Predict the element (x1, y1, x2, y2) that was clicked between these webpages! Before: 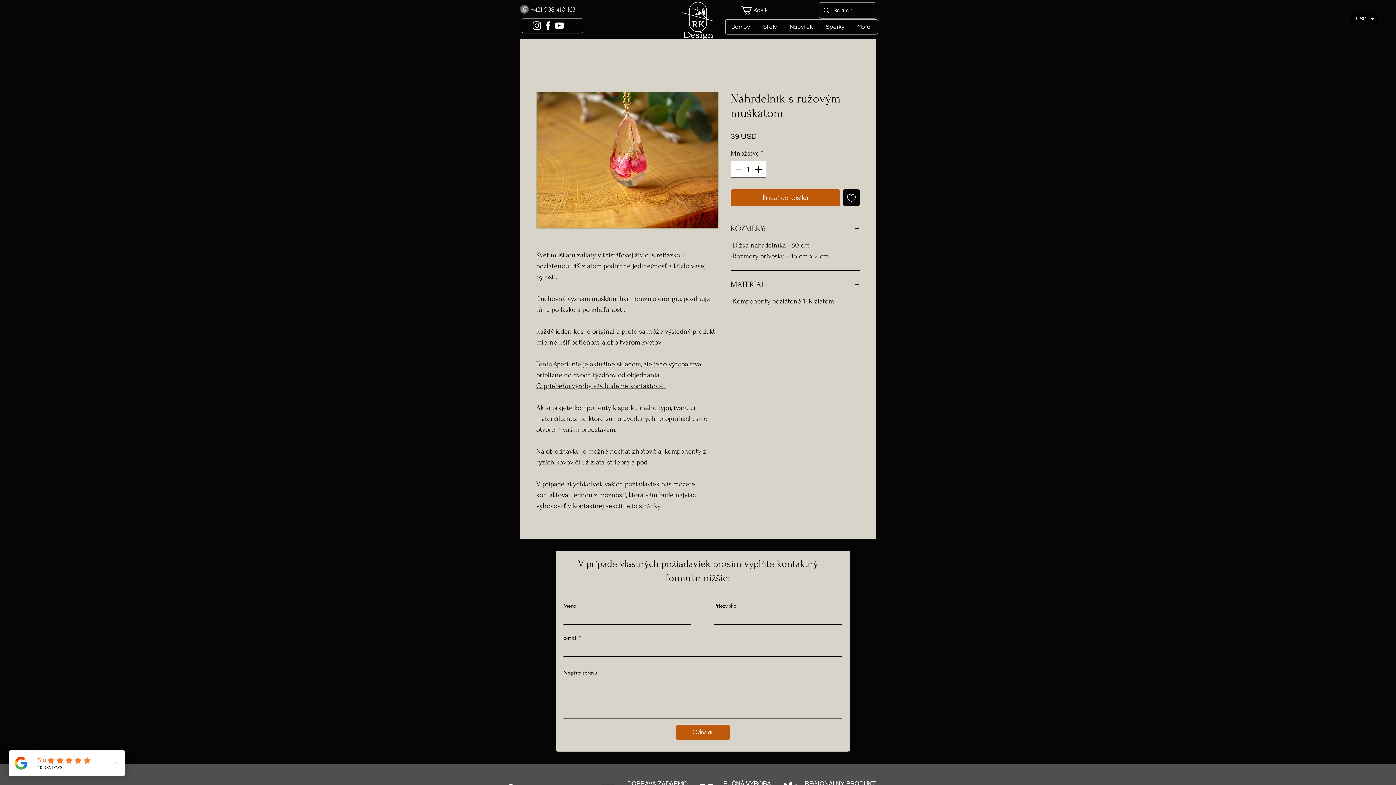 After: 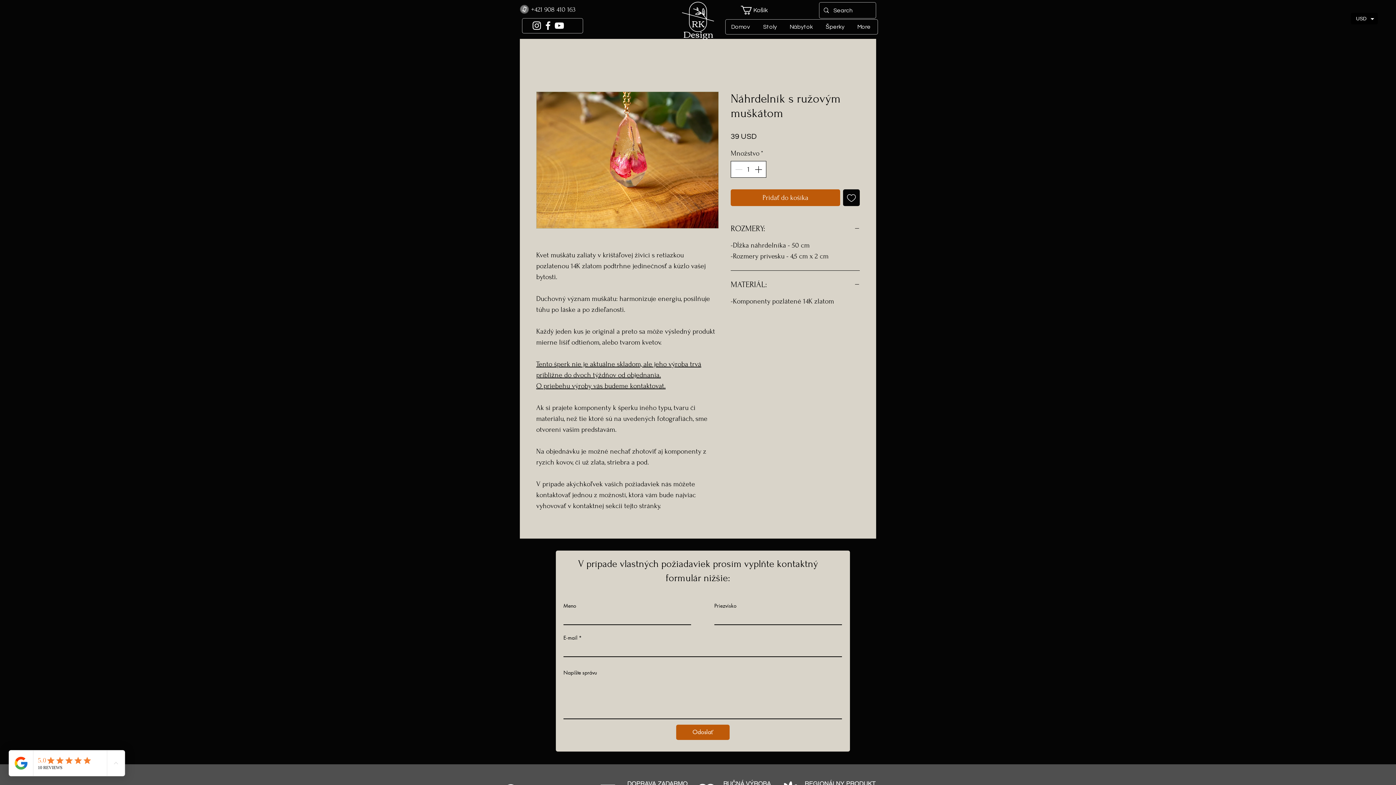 Action: label: Increment bbox: (753, 161, 765, 177)